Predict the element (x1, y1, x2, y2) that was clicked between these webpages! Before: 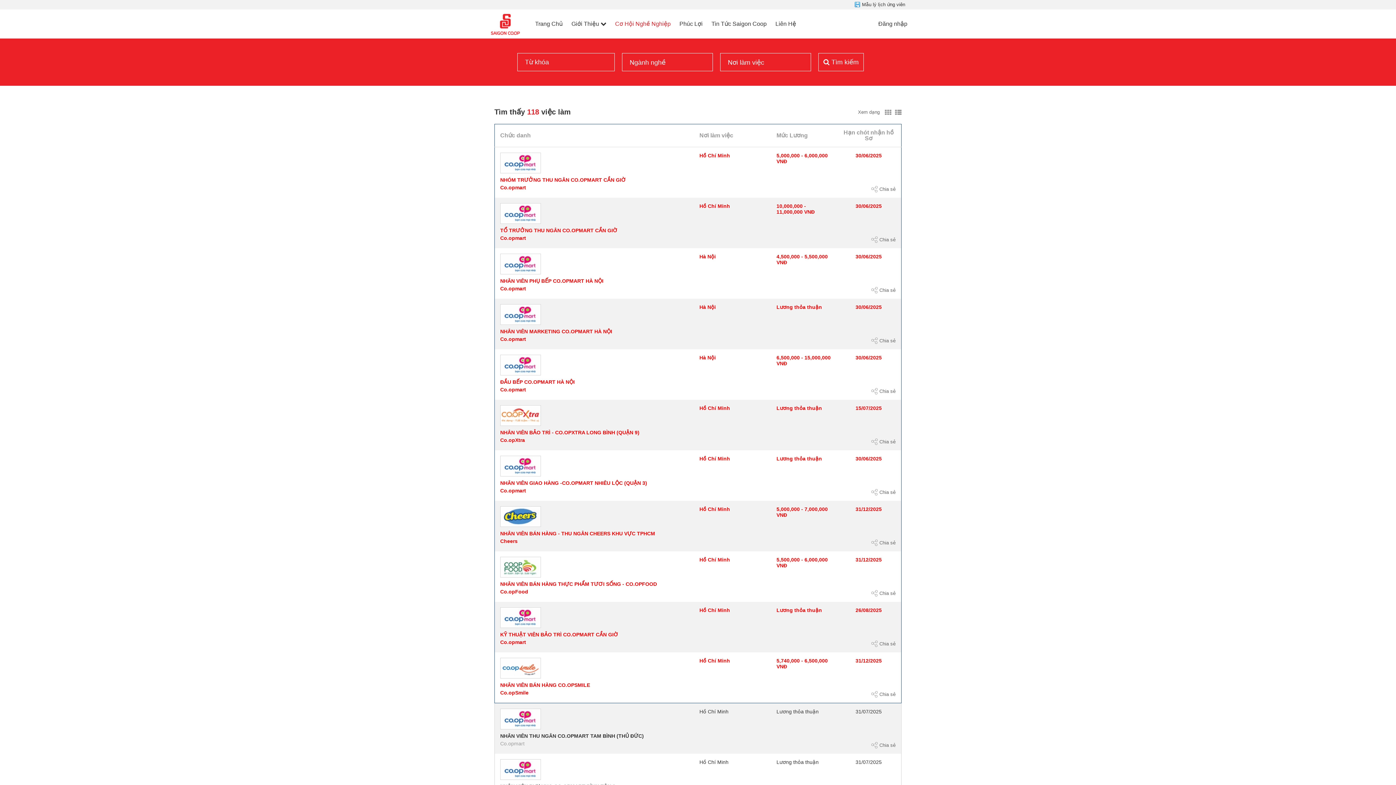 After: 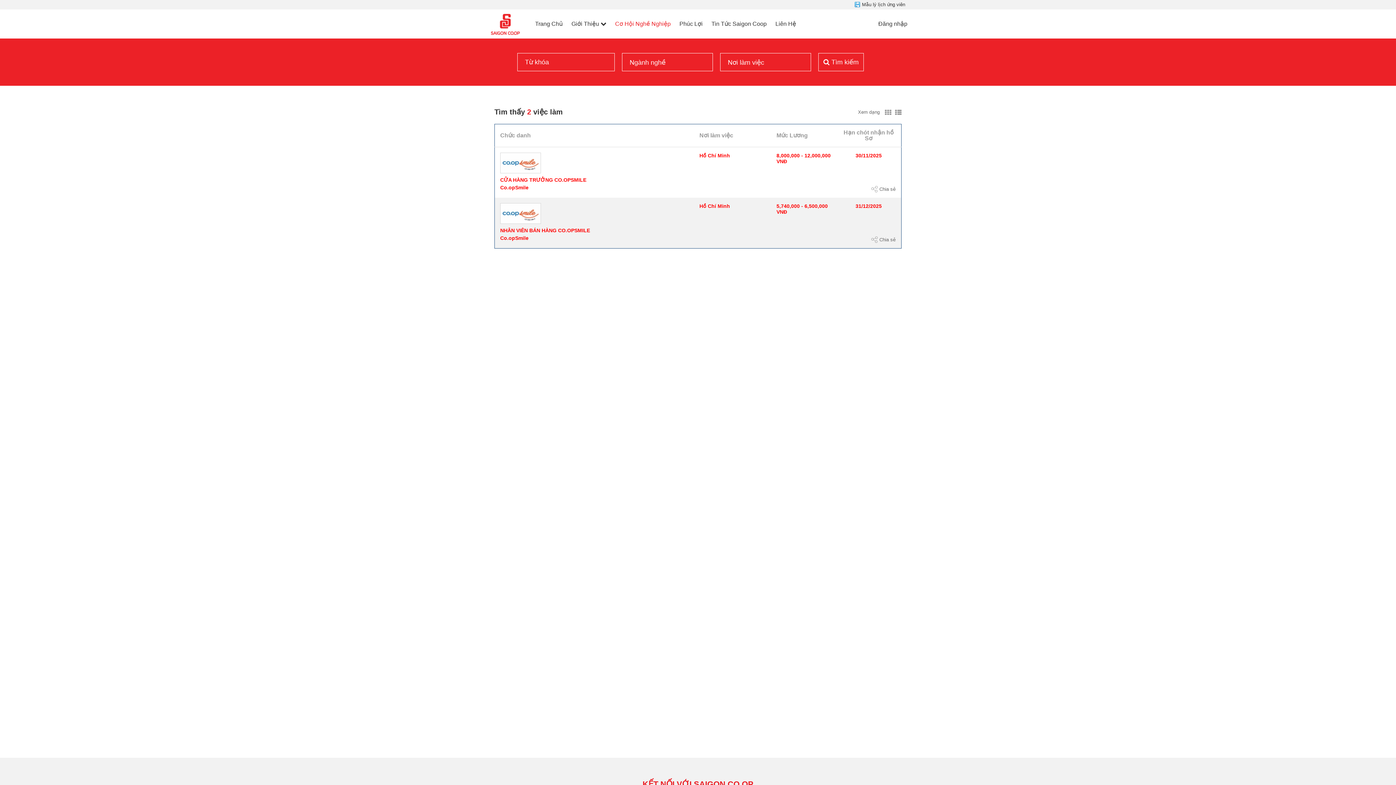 Action: bbox: (500, 690, 528, 696) label: Co.opSmile